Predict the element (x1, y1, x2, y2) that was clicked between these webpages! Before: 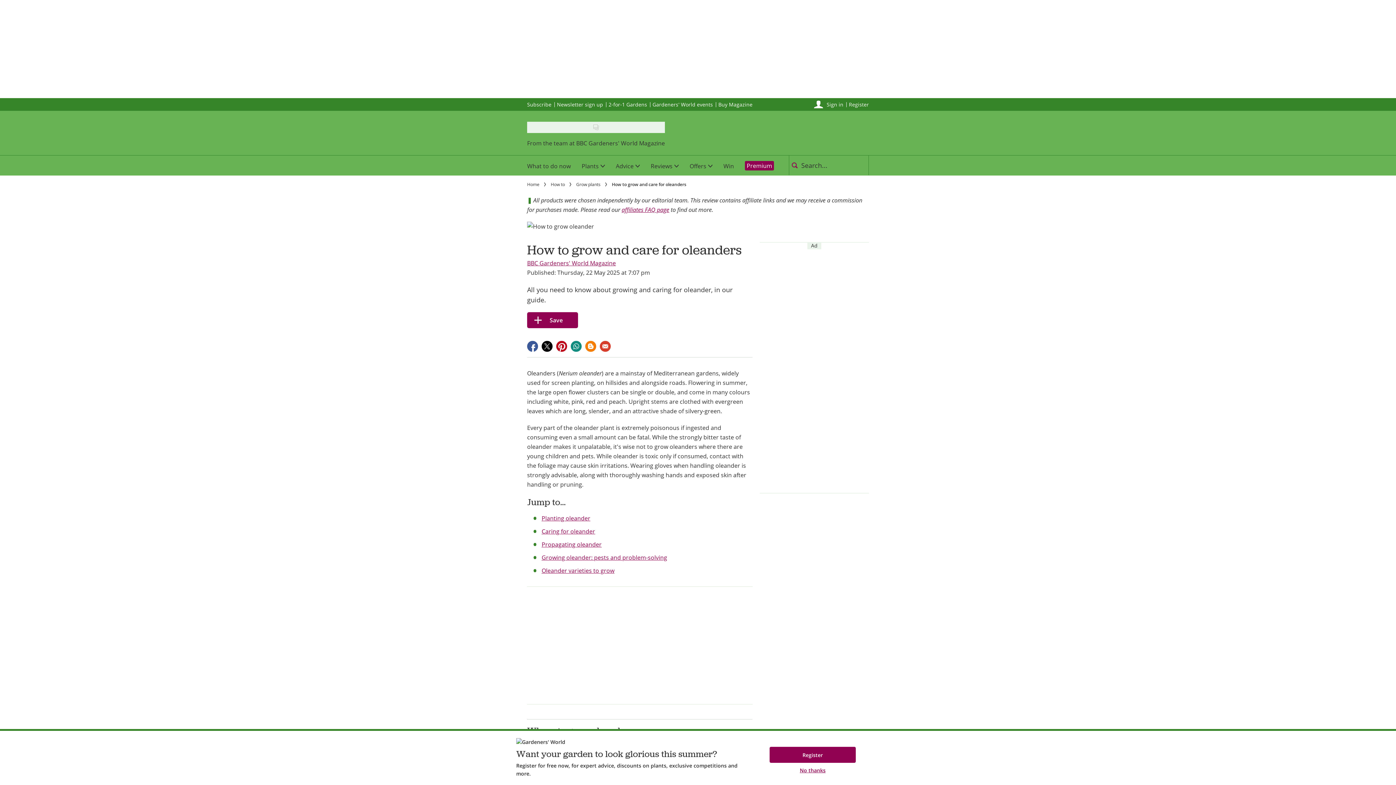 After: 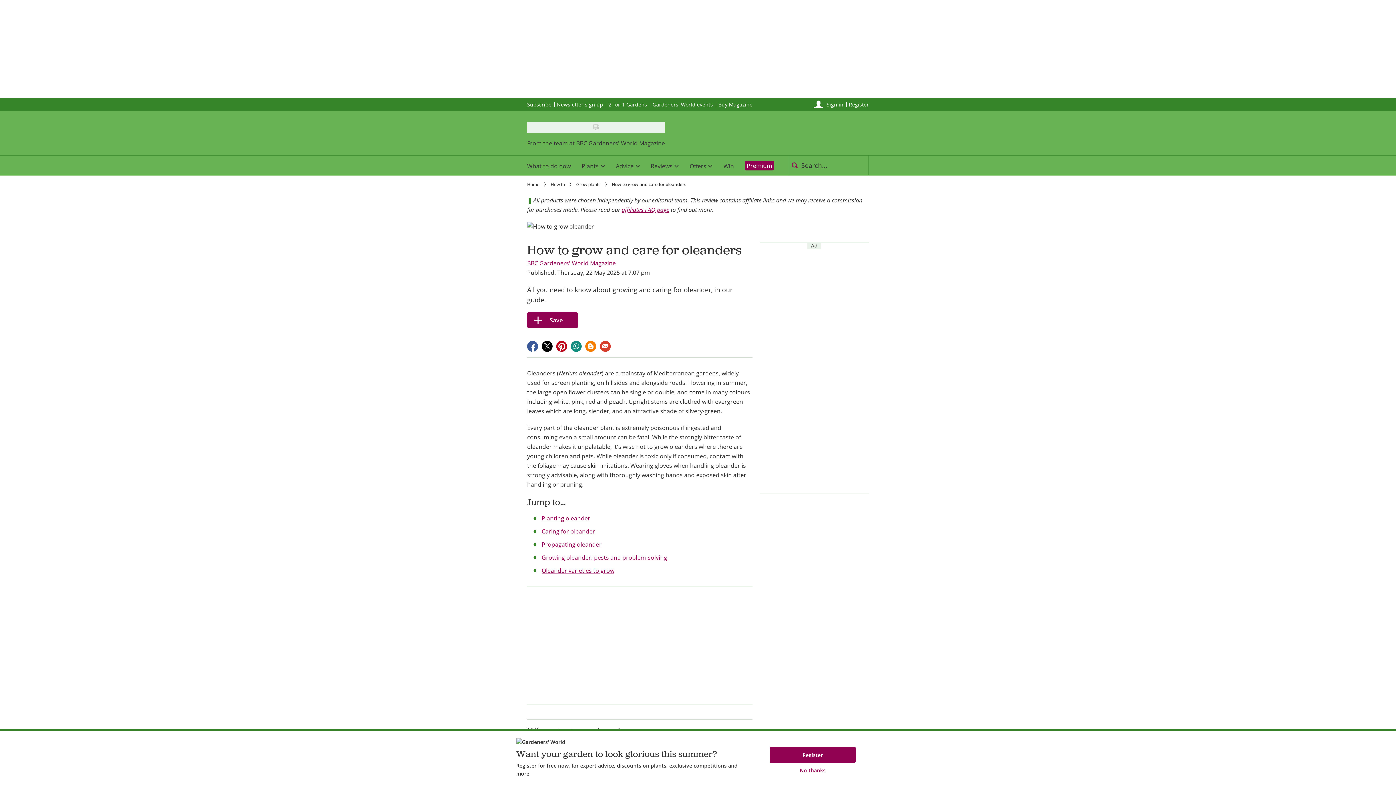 Action: bbox: (540, 339, 554, 353) label: Share on twitter